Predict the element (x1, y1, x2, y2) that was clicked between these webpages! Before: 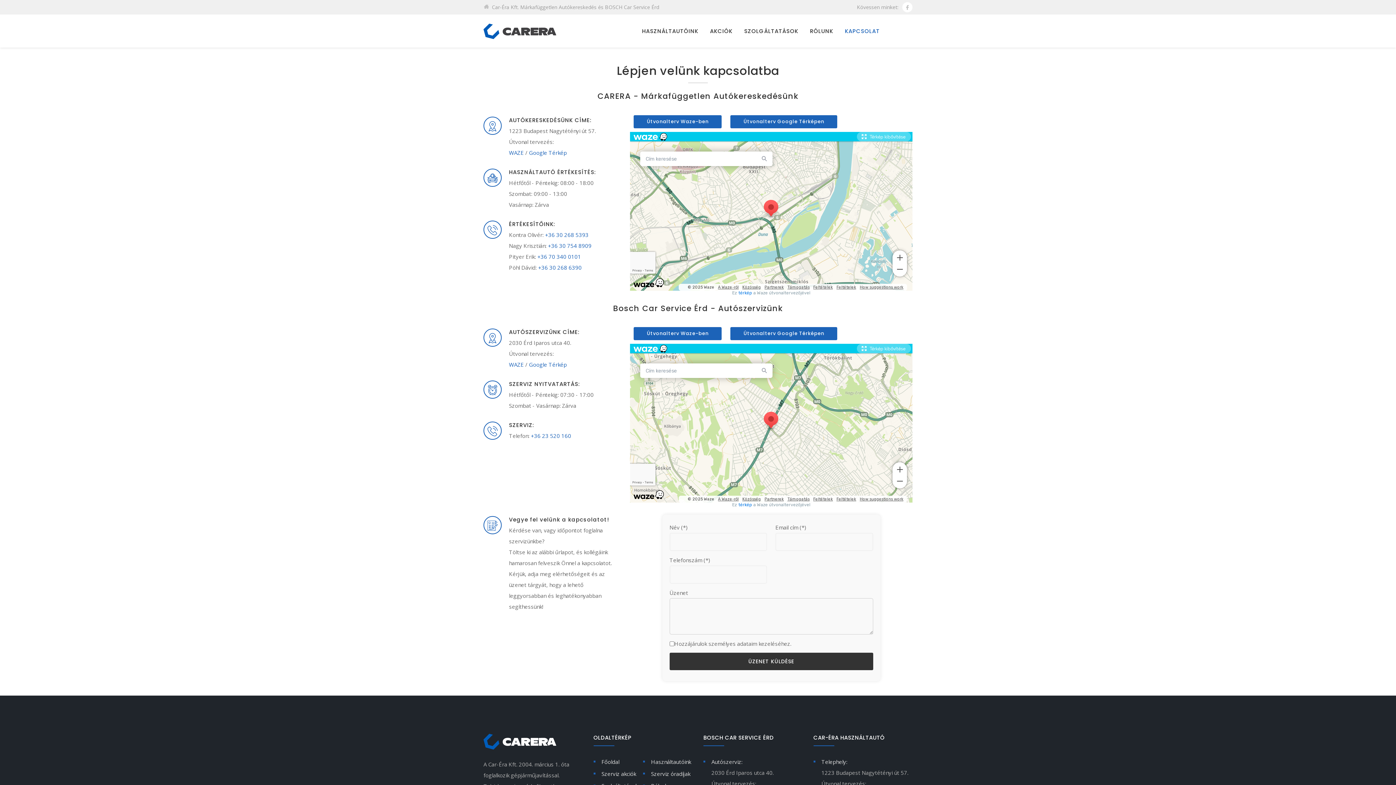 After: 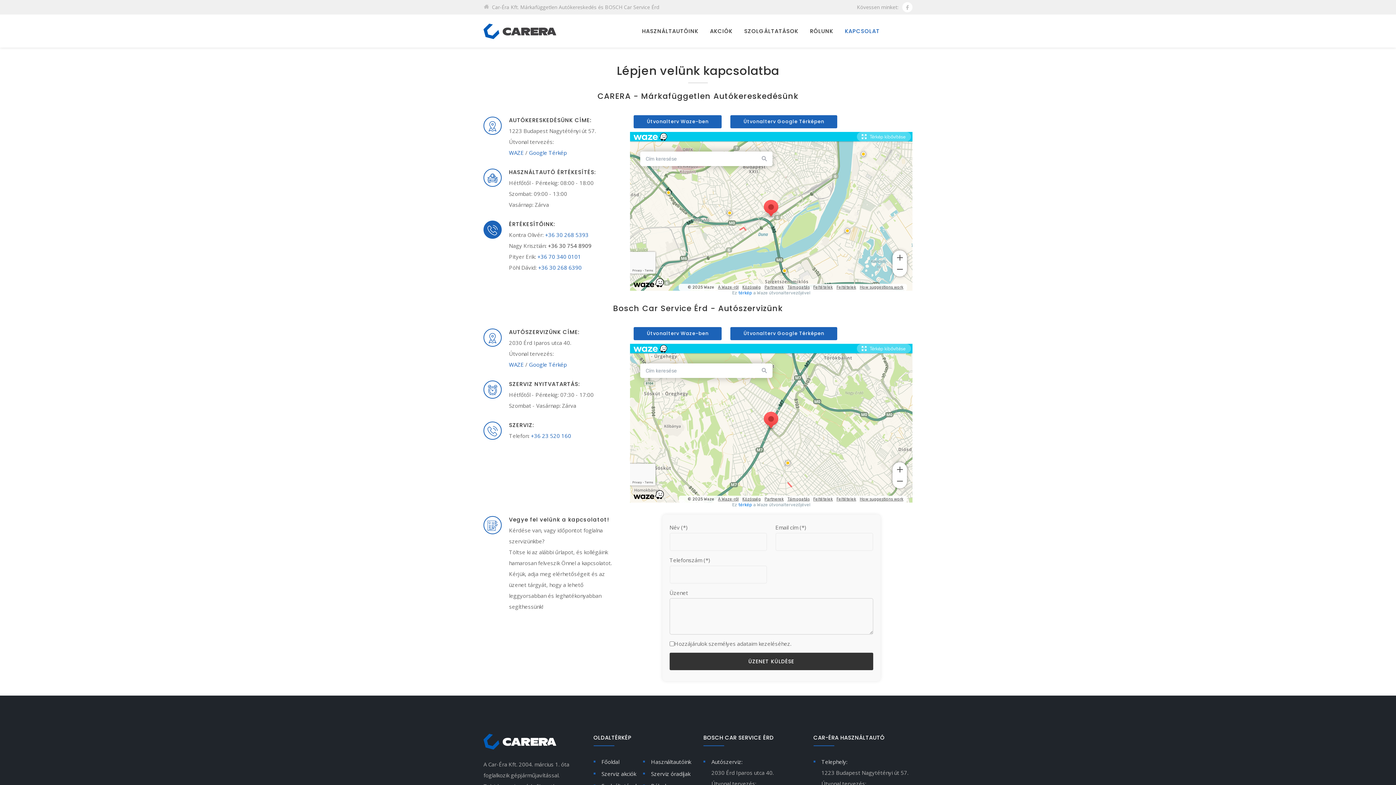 Action: label: +36 30 754 8909 bbox: (548, 242, 591, 249)